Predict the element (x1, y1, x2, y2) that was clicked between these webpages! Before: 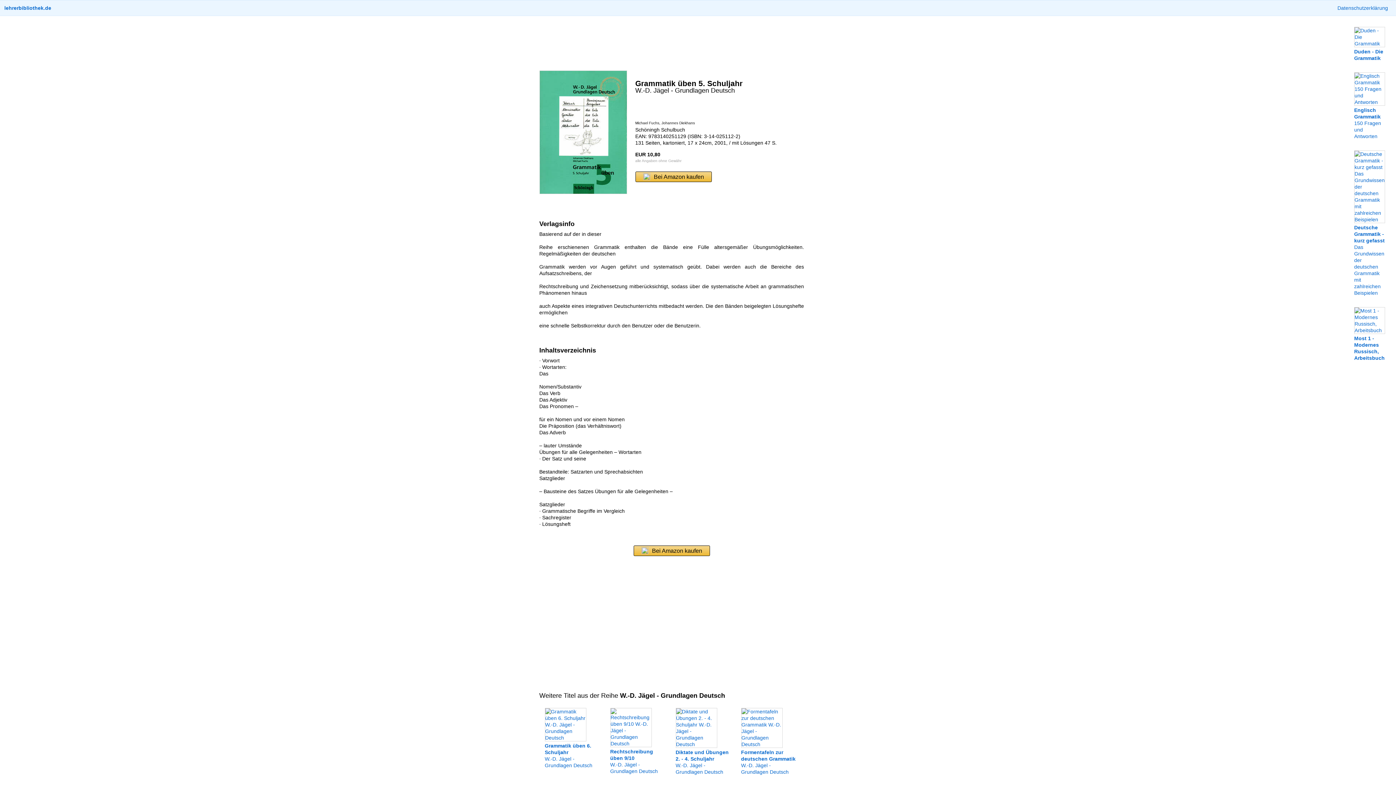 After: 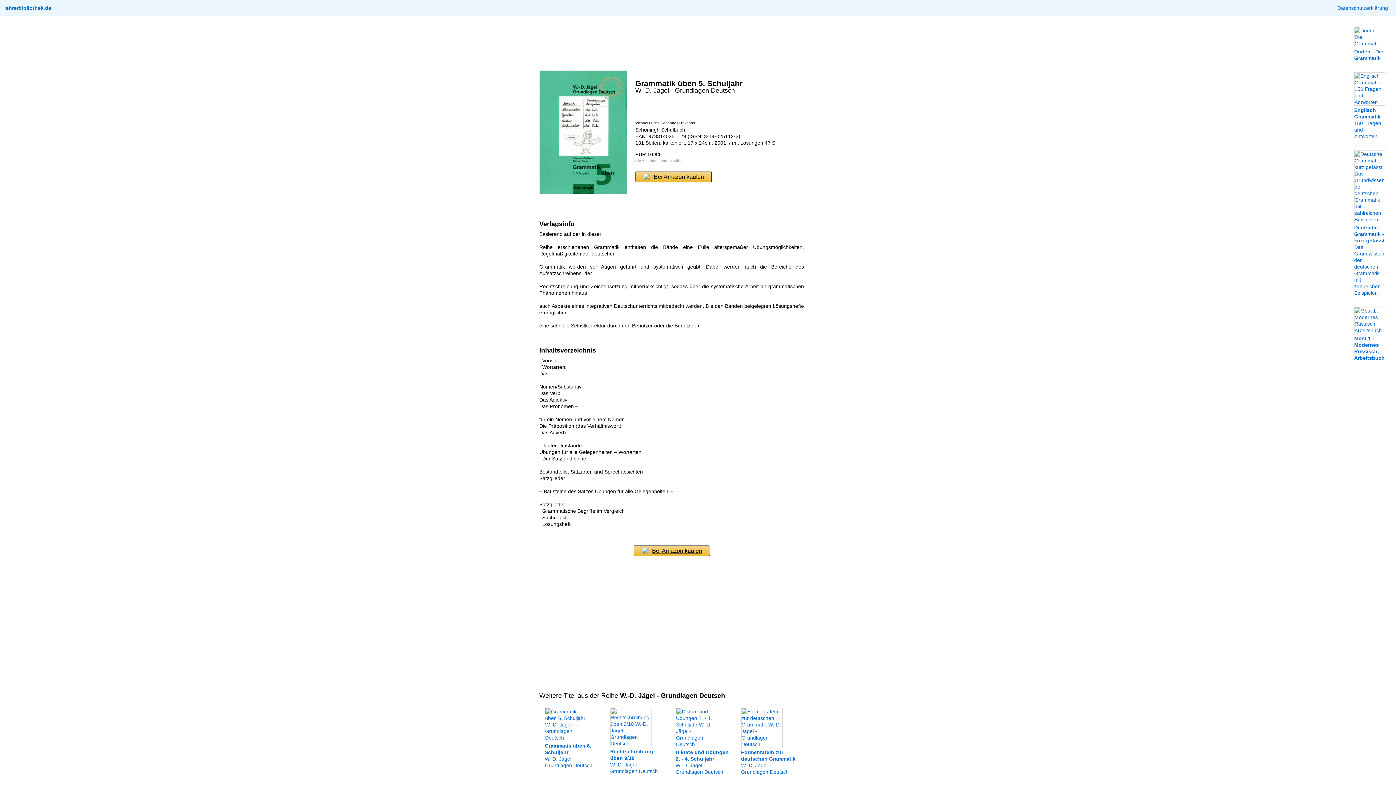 Action: label: Bei Amazon kaufen bbox: (633, 545, 710, 556)